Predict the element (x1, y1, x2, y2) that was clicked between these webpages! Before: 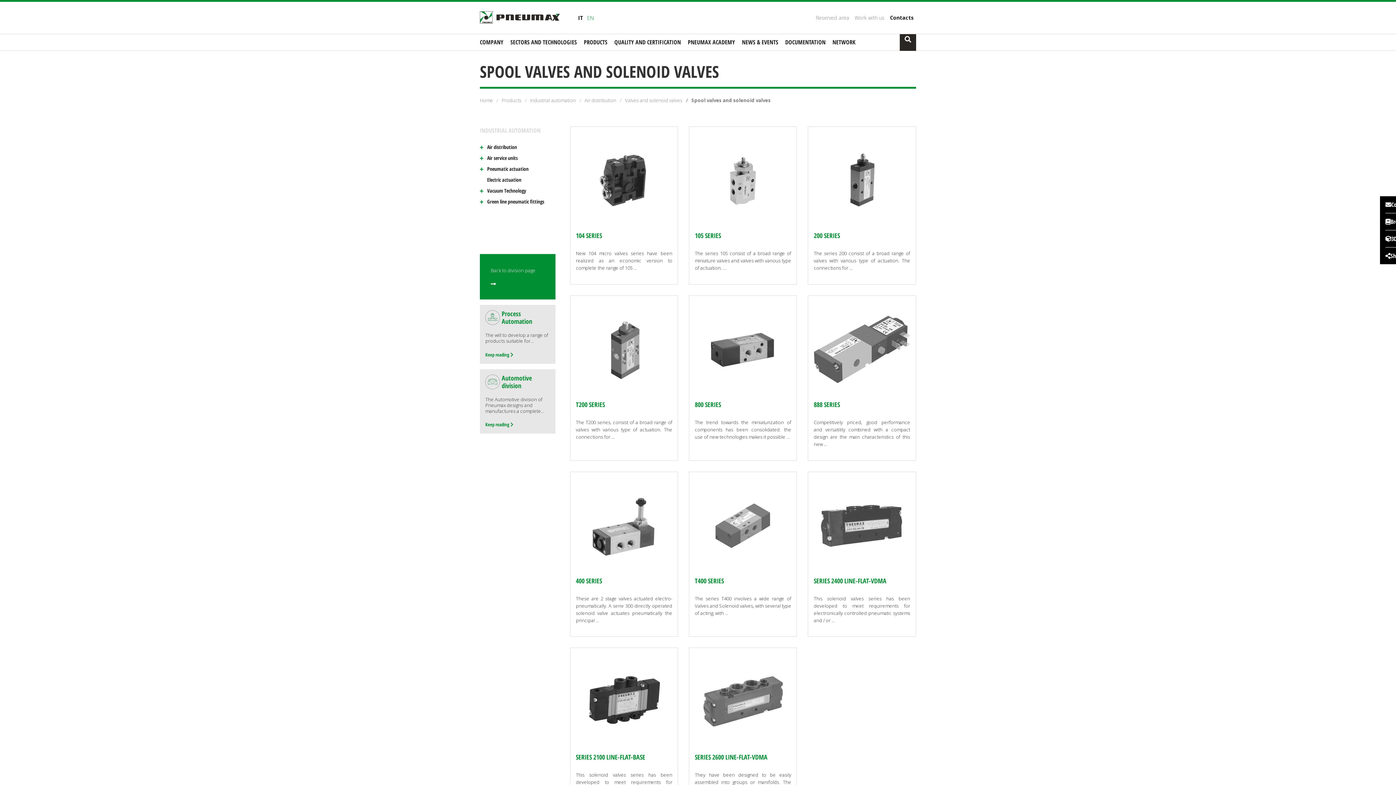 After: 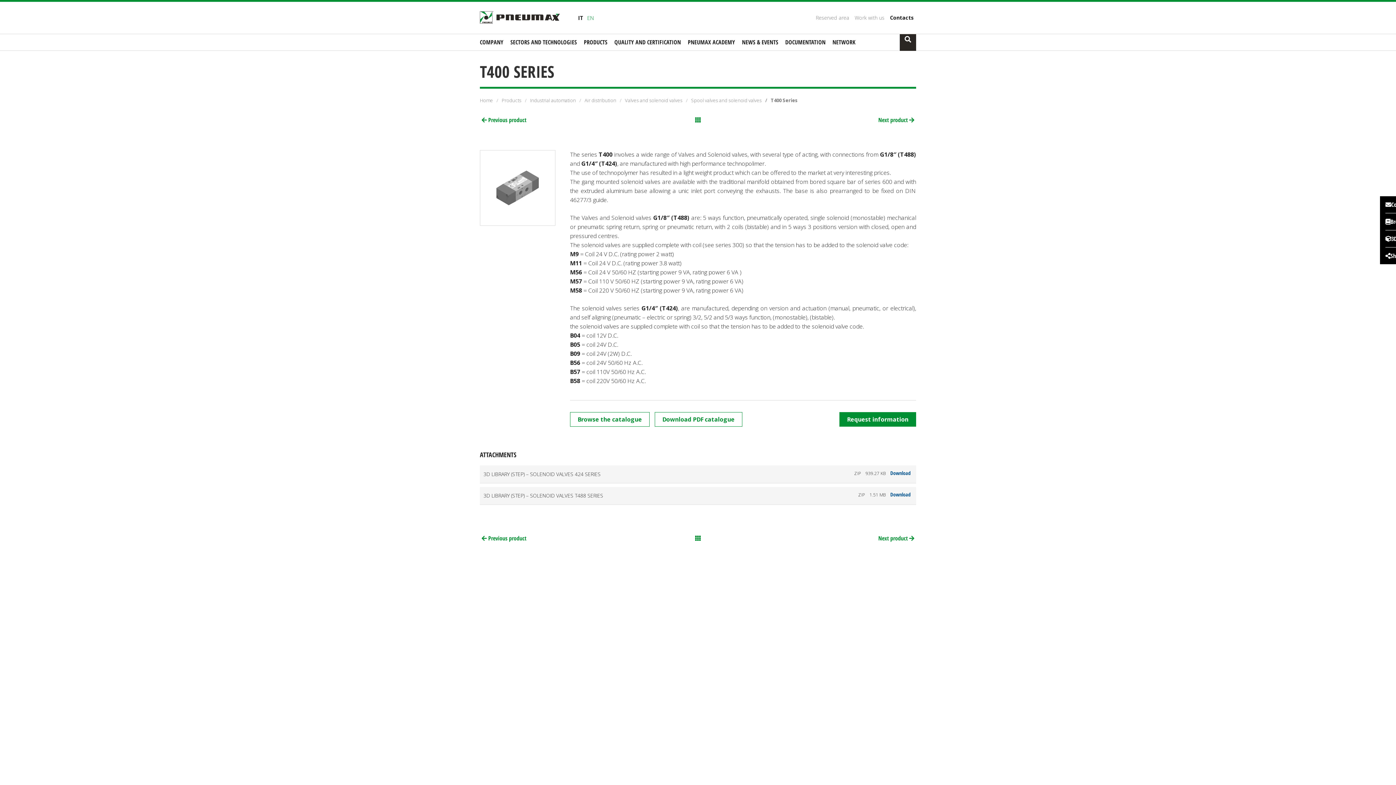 Action: bbox: (694, 477, 791, 617) label: T400 SERIES

The series T400 involves a wide range of Valves and Solenoid valves, with several type of acting, with ...